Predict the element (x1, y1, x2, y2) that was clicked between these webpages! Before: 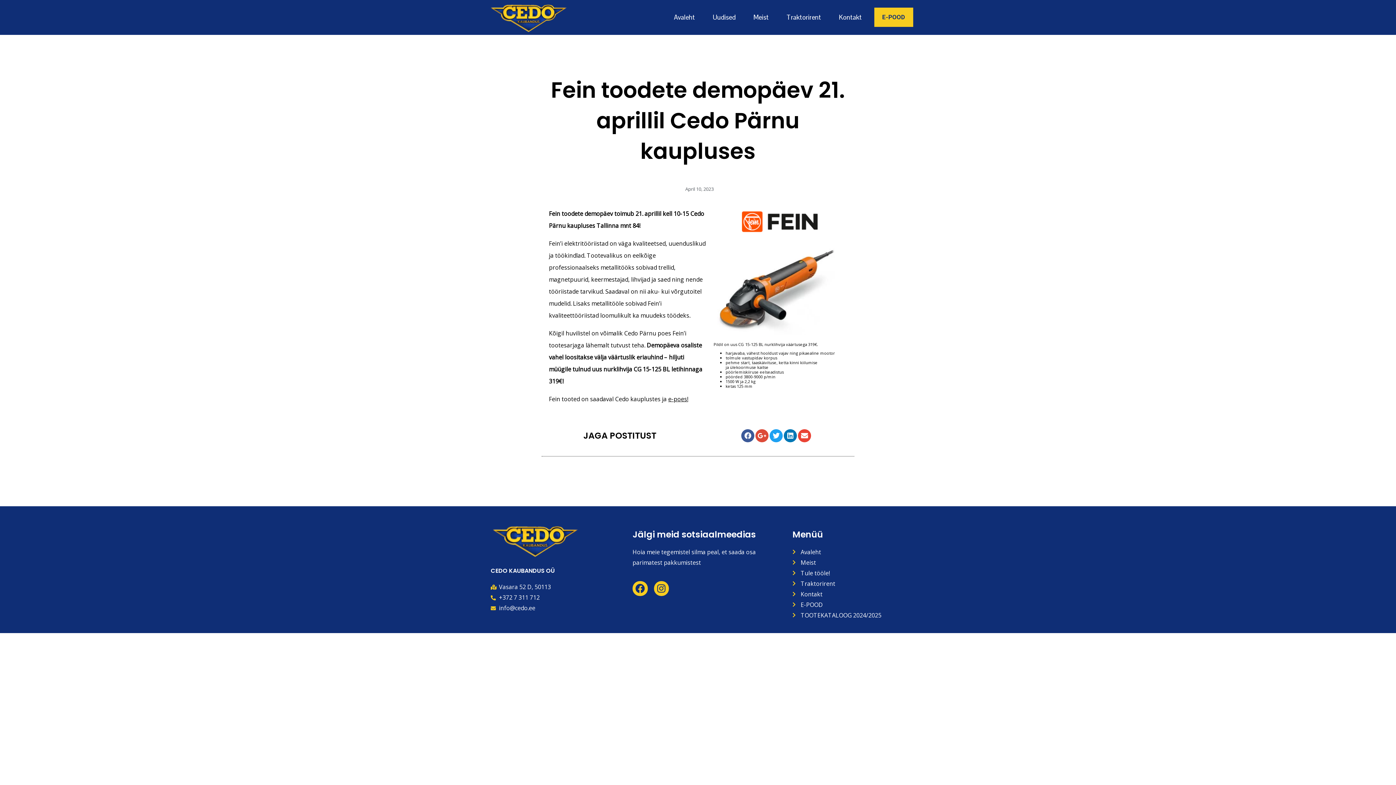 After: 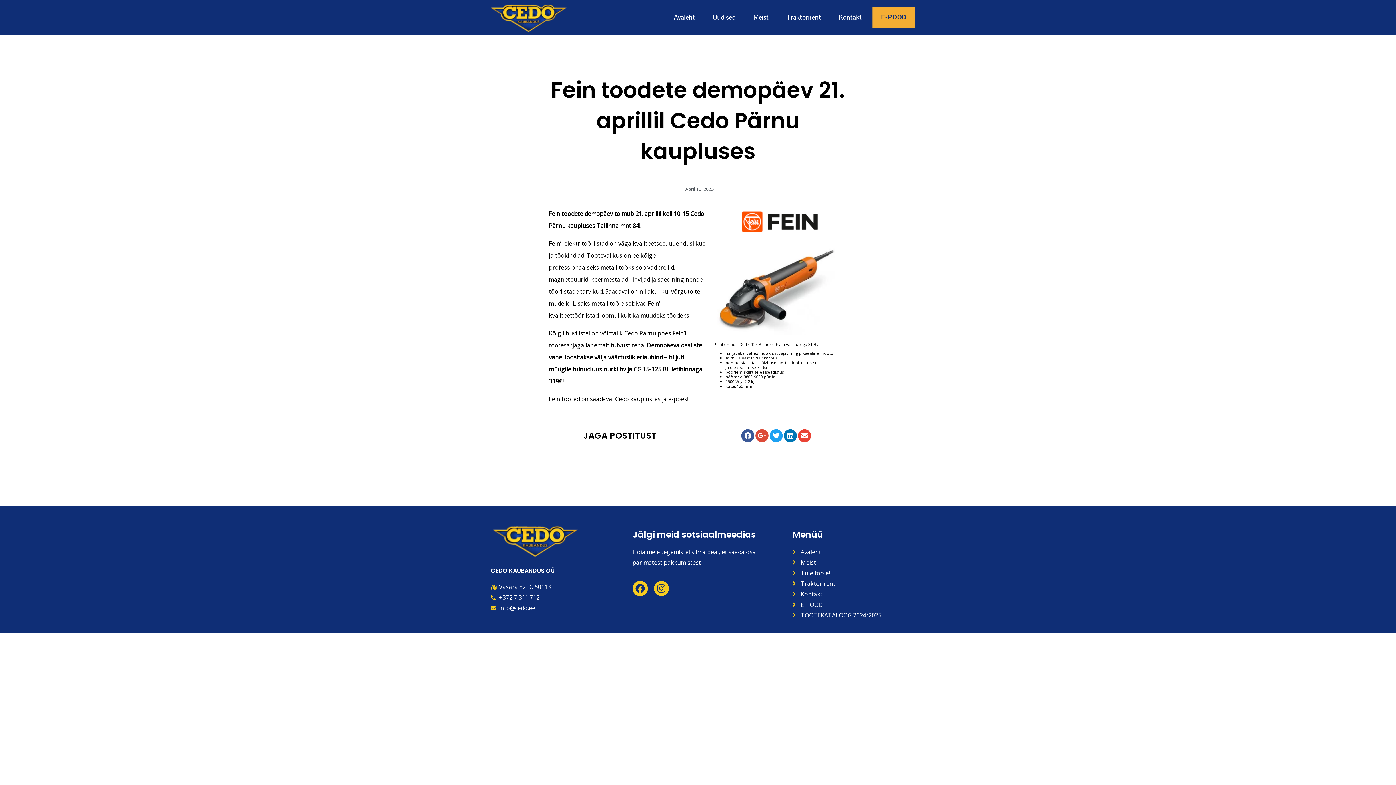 Action: bbox: (874, 7, 913, 27) label: E-POOD